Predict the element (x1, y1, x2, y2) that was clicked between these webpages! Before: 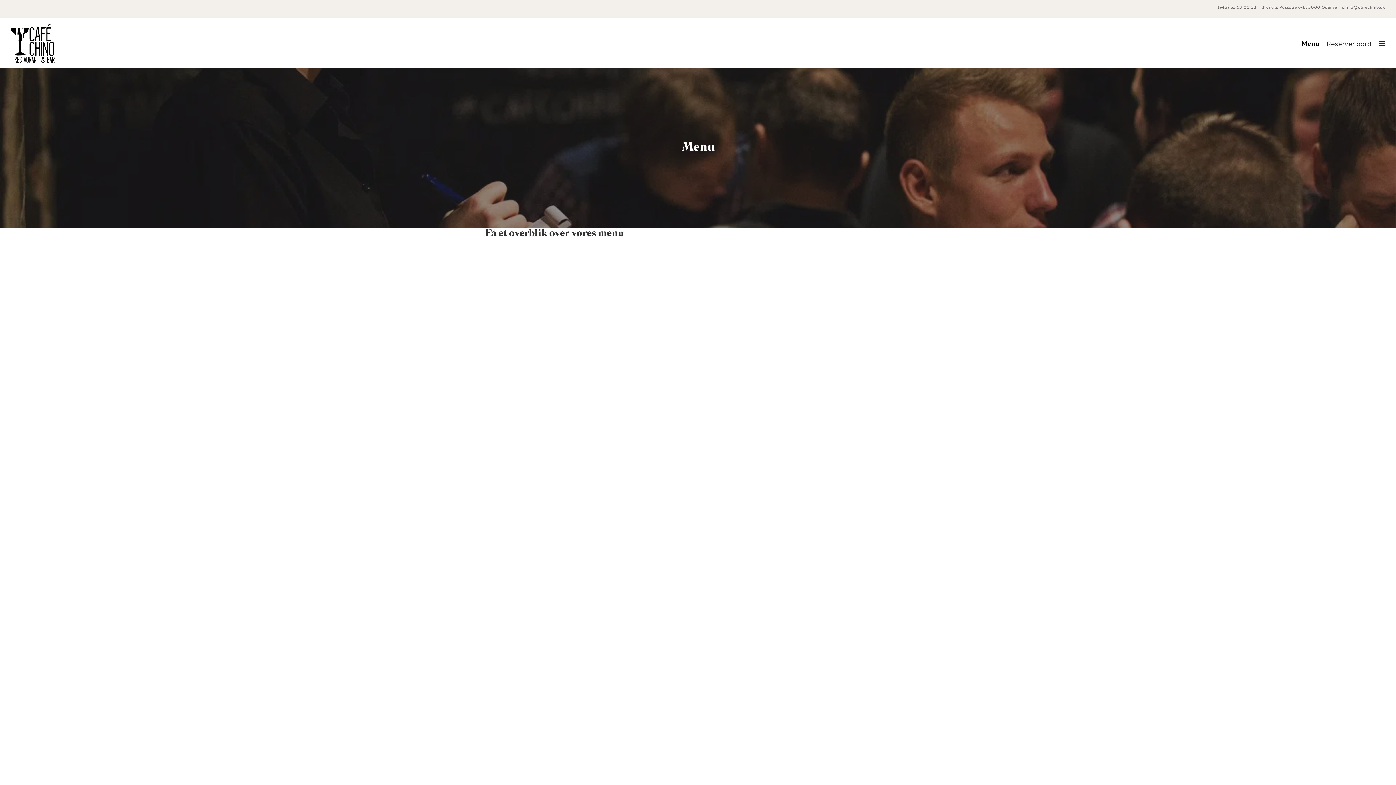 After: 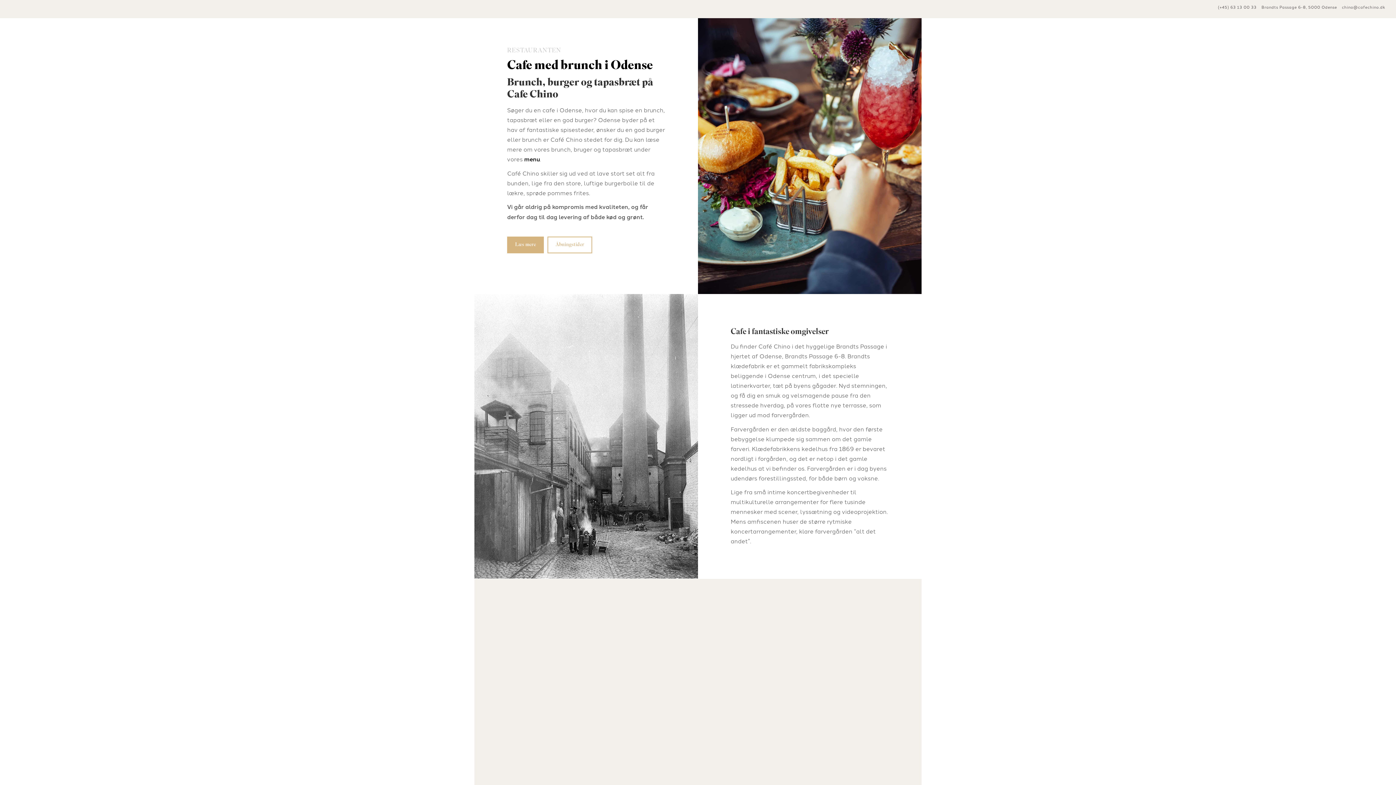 Action: bbox: (10, 38, 54, 46)